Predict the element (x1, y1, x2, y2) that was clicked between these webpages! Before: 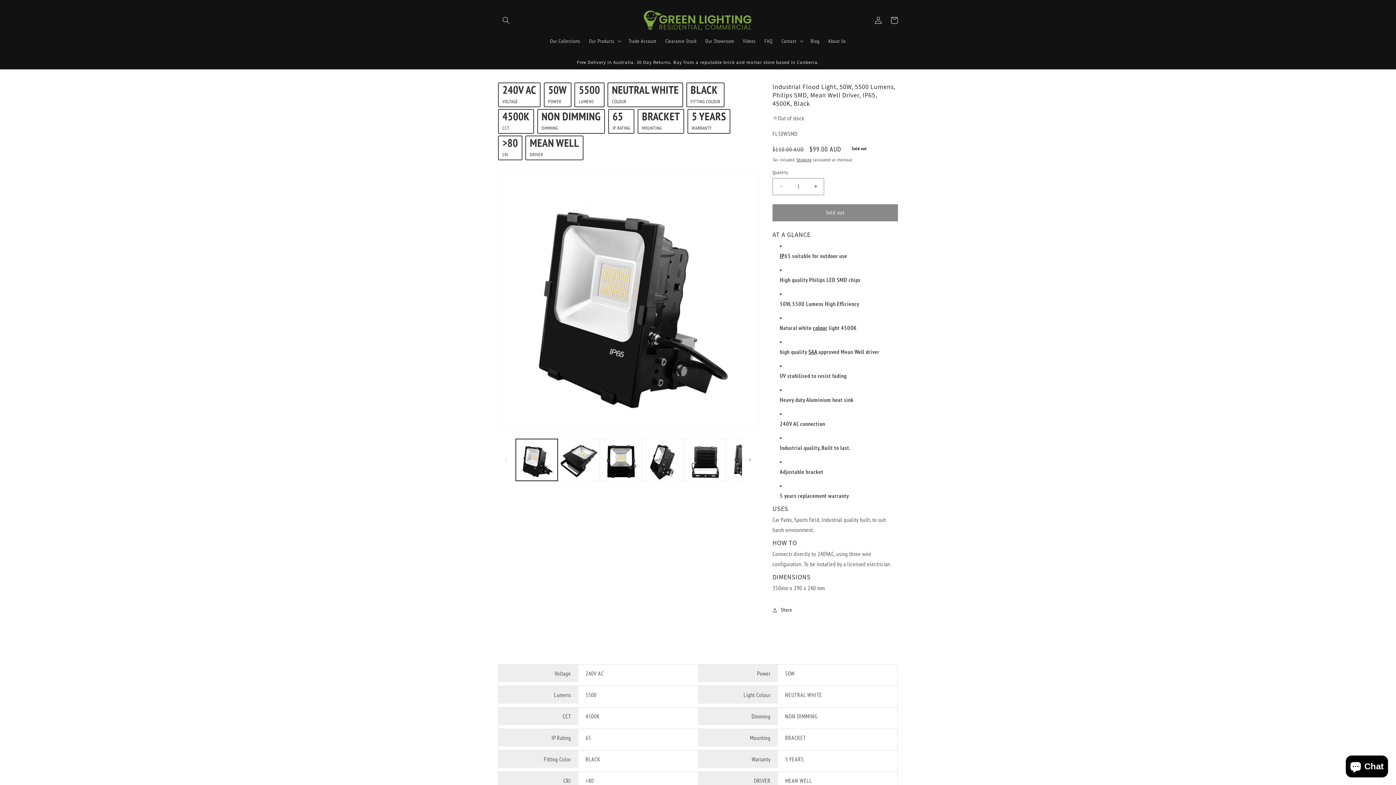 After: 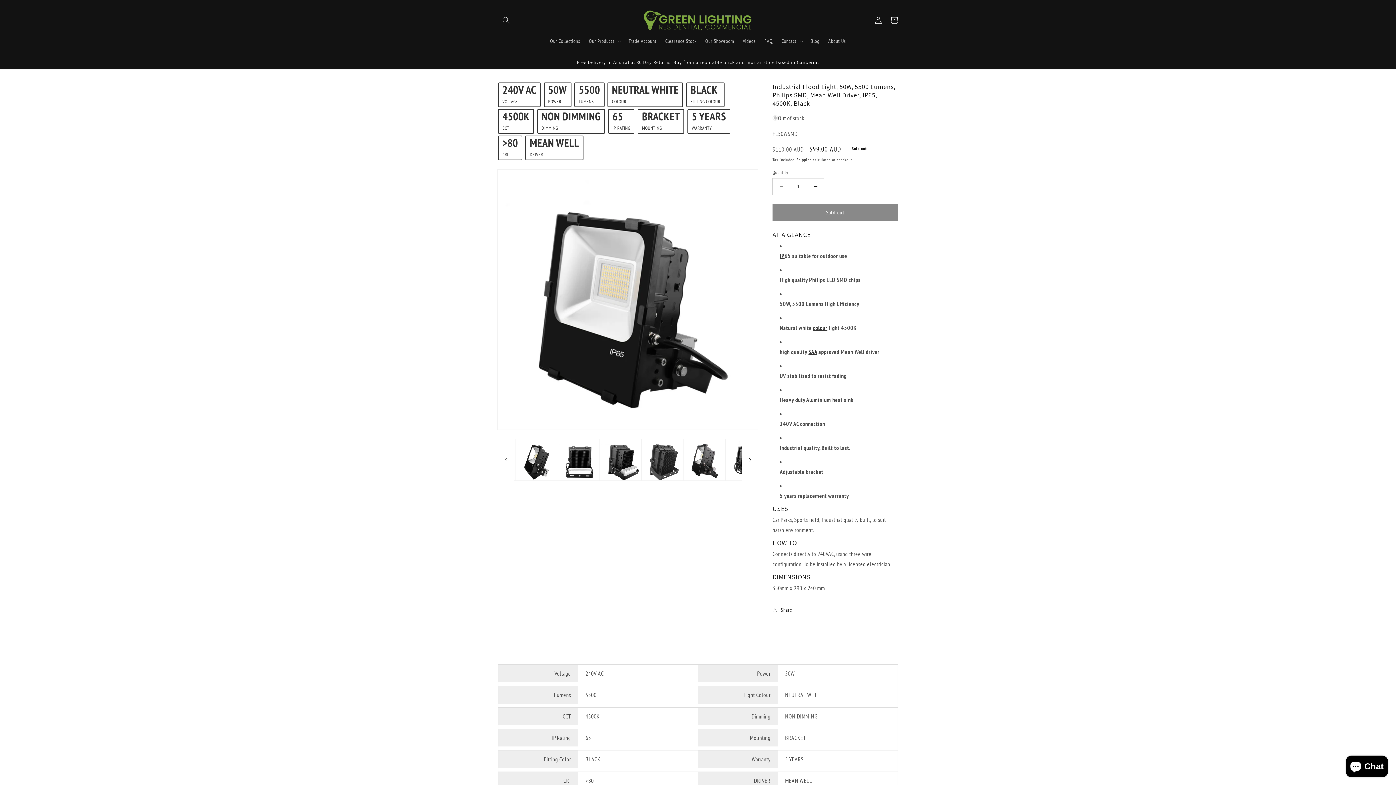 Action: label: Slide right bbox: (742, 452, 758, 468)